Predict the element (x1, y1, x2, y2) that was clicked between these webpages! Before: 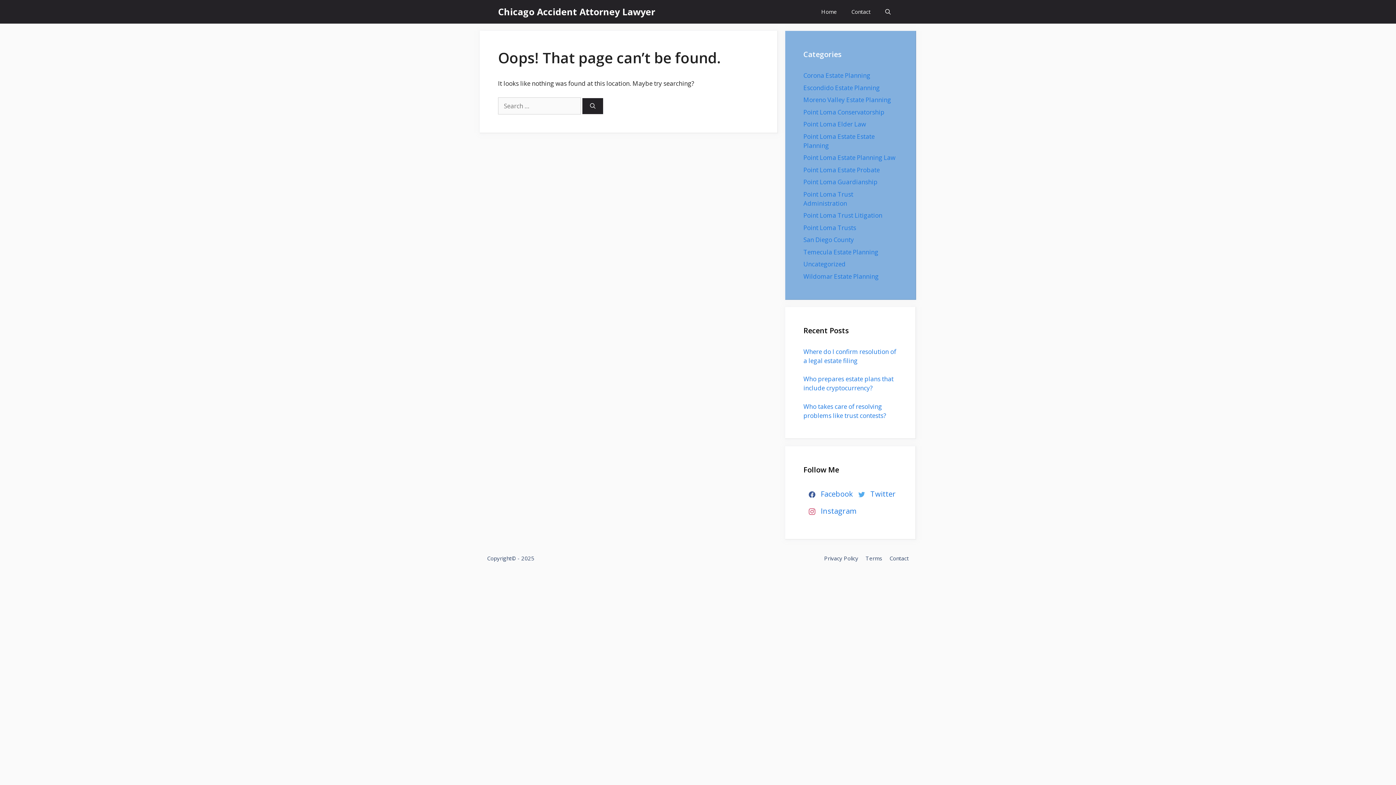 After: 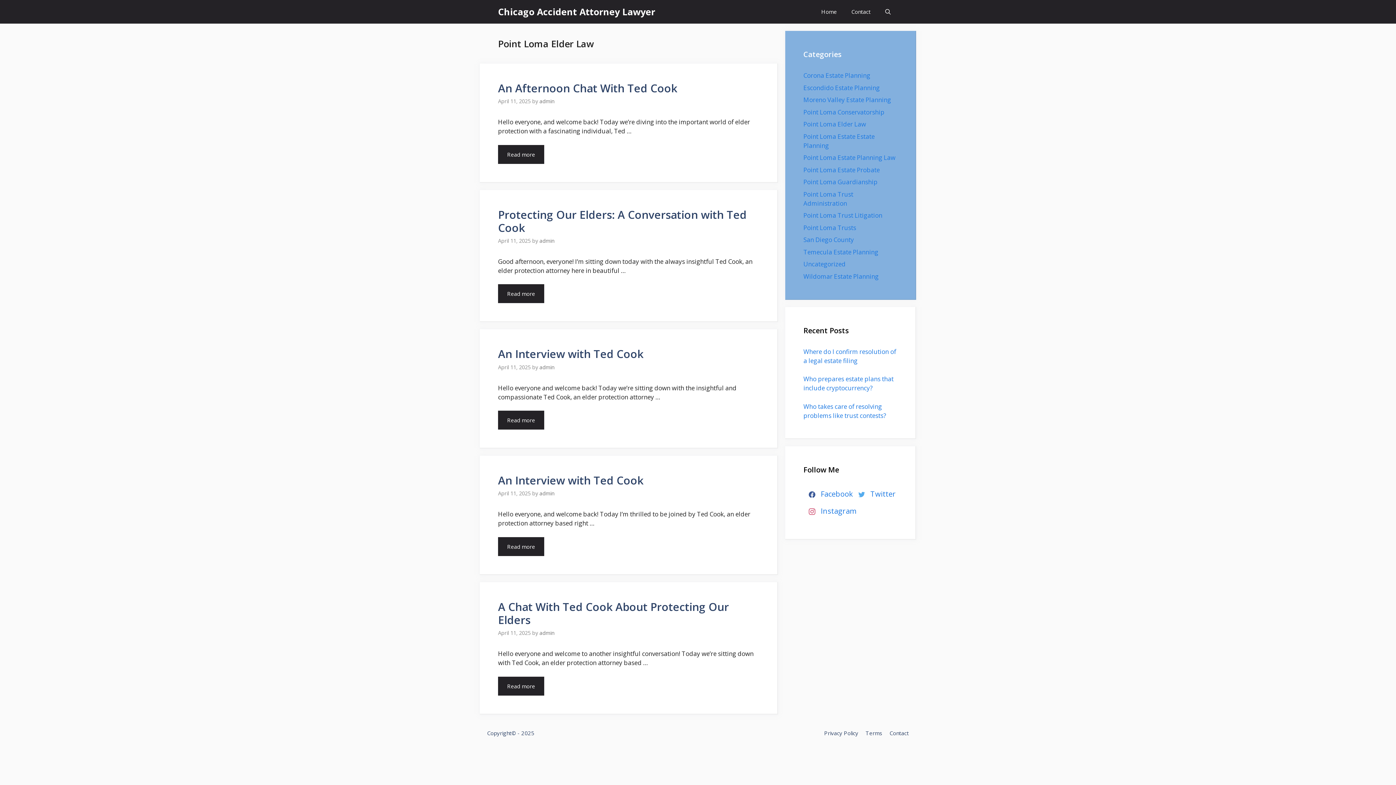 Action: bbox: (803, 120, 866, 128) label: Point Loma Elder Law